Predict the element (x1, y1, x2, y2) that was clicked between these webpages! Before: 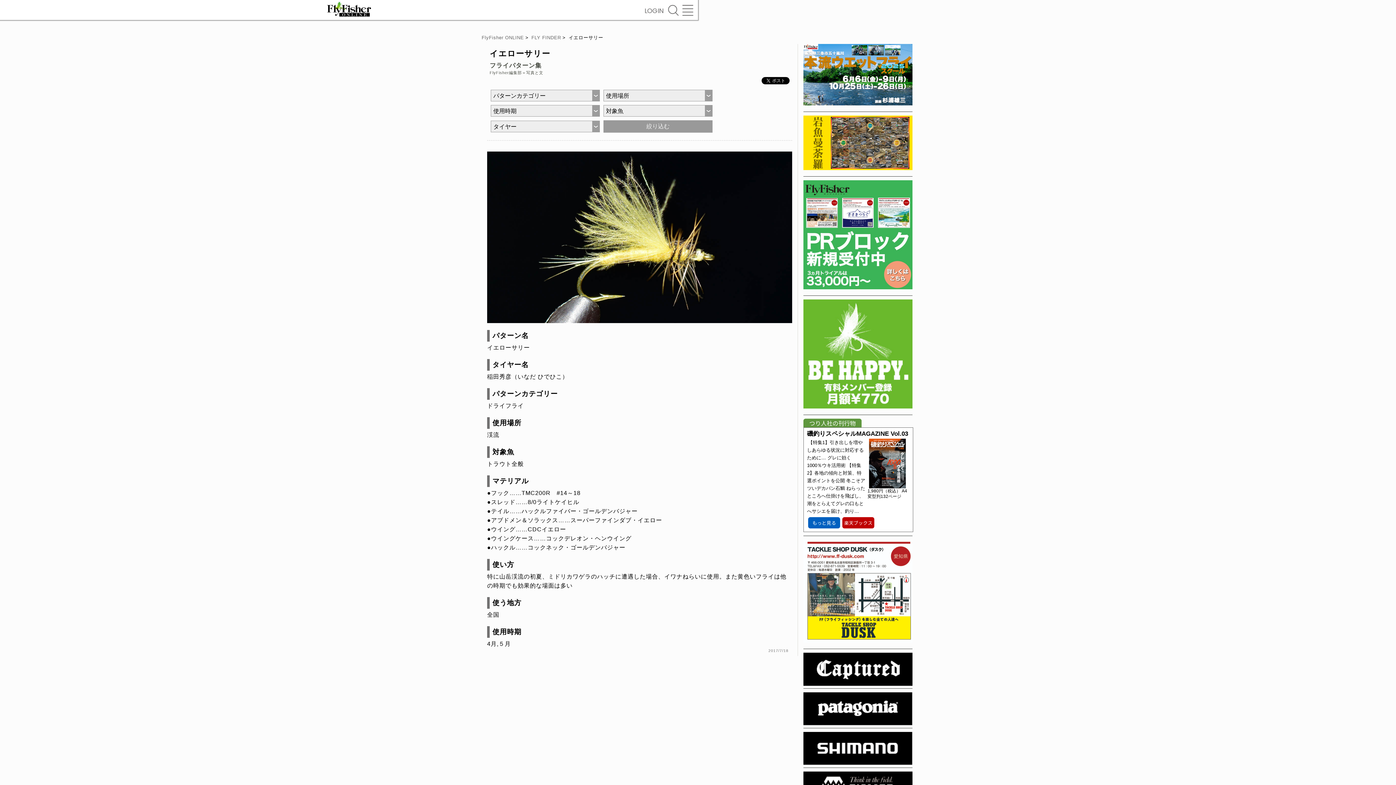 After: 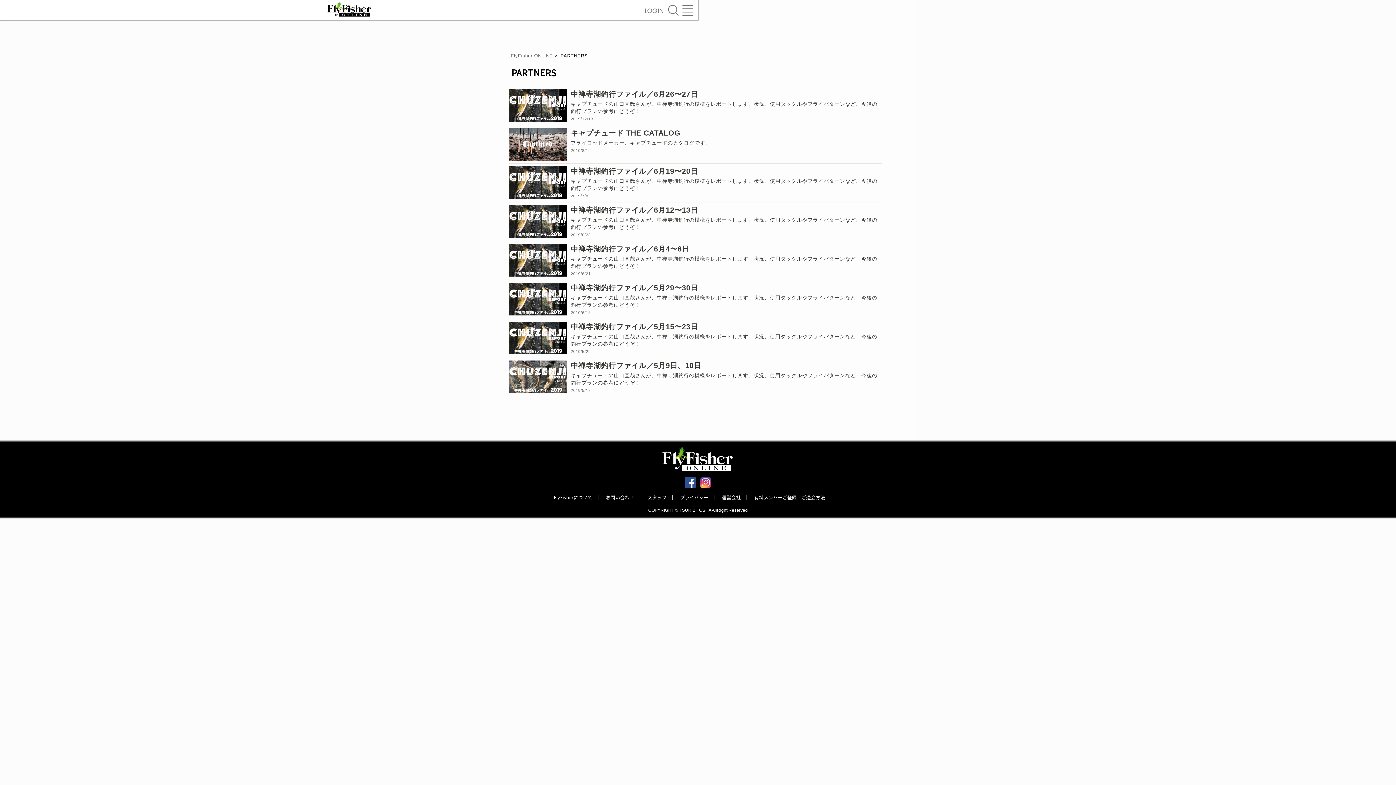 Action: bbox: (803, 653, 912, 686)